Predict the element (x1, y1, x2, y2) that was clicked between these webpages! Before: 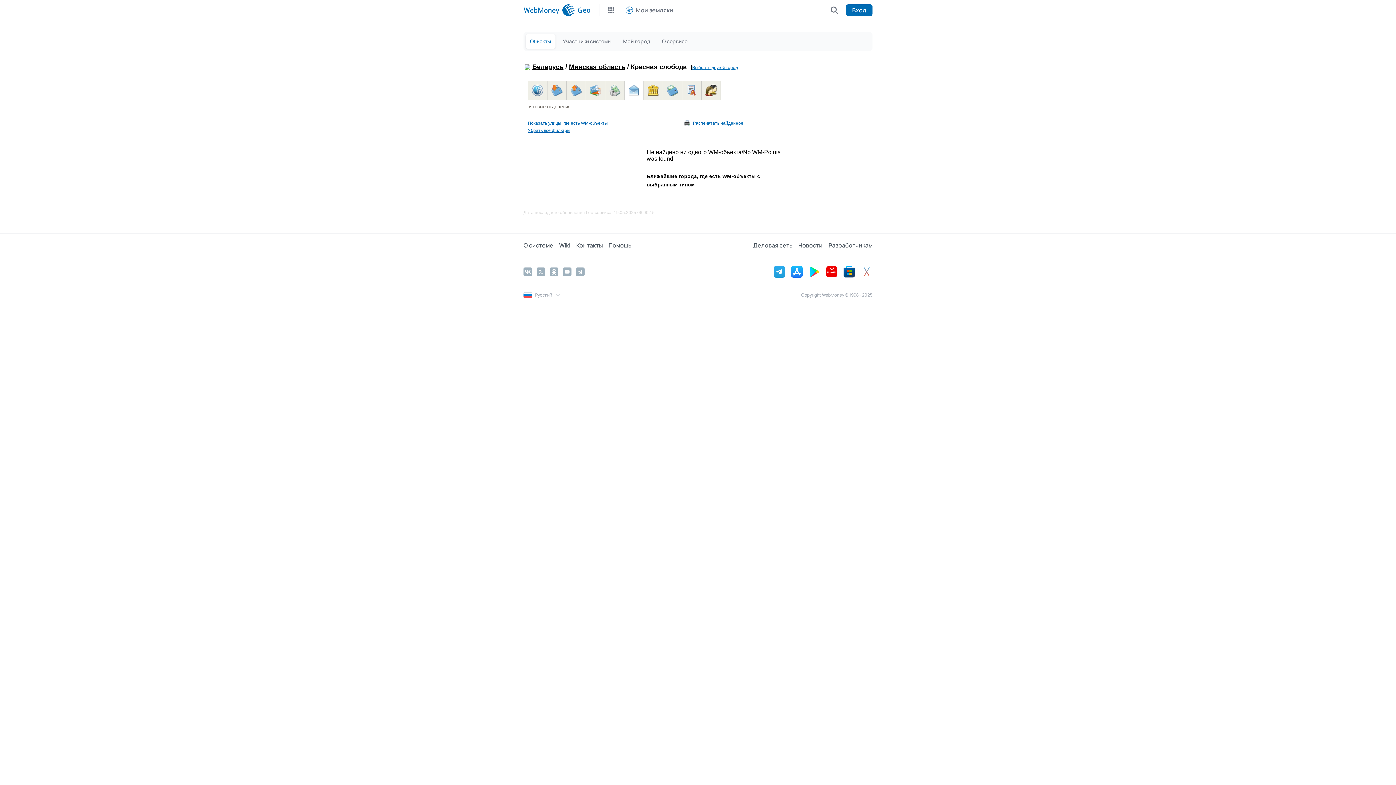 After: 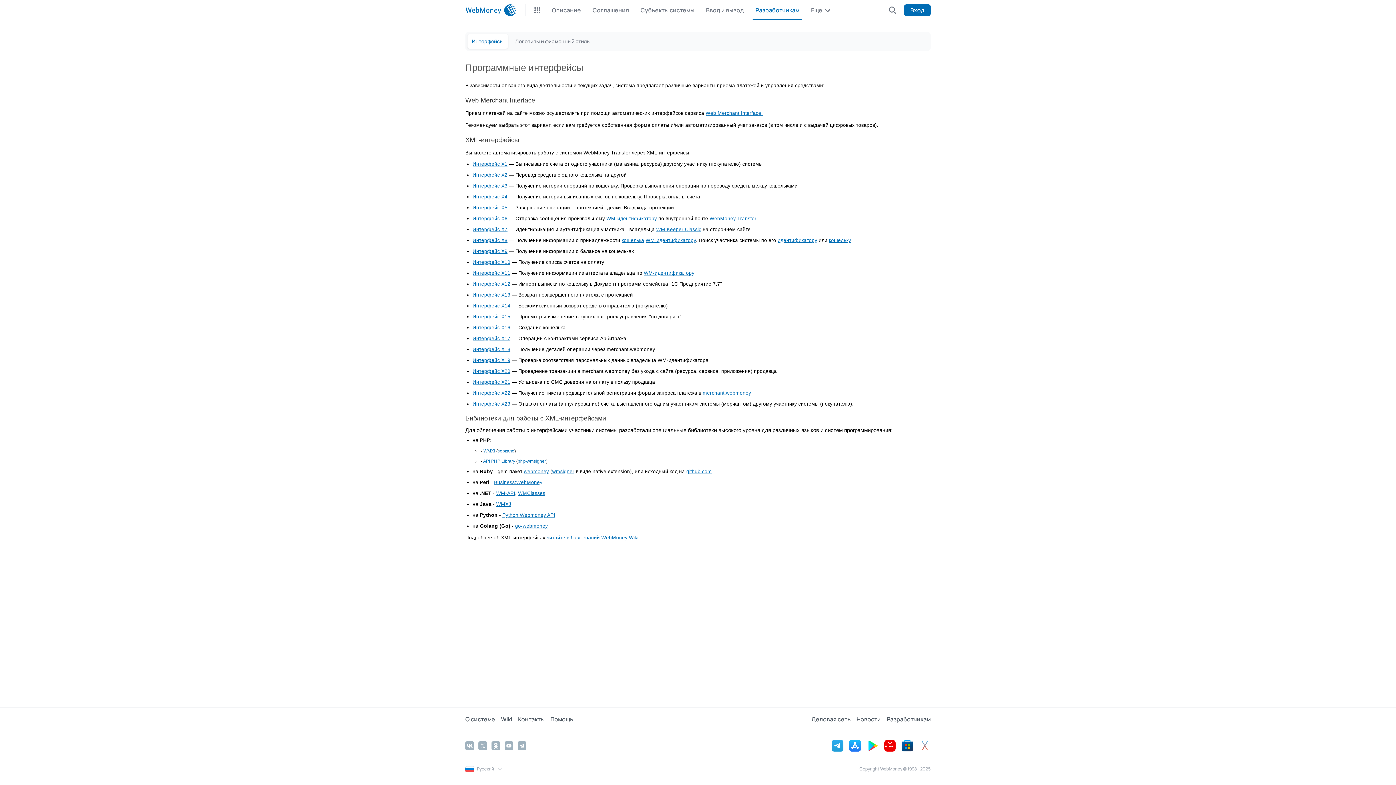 Action: bbox: (828, 239, 872, 251) label: Разработчикам